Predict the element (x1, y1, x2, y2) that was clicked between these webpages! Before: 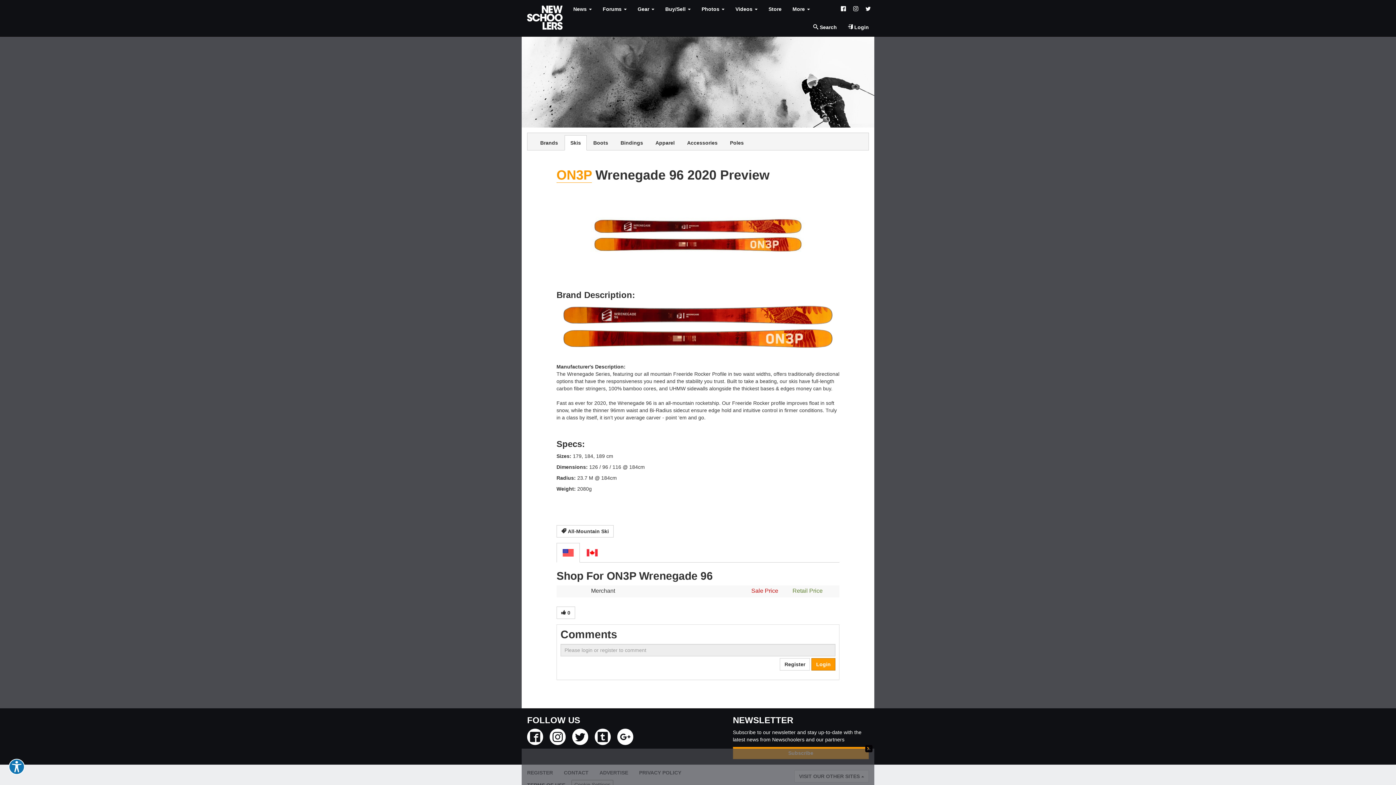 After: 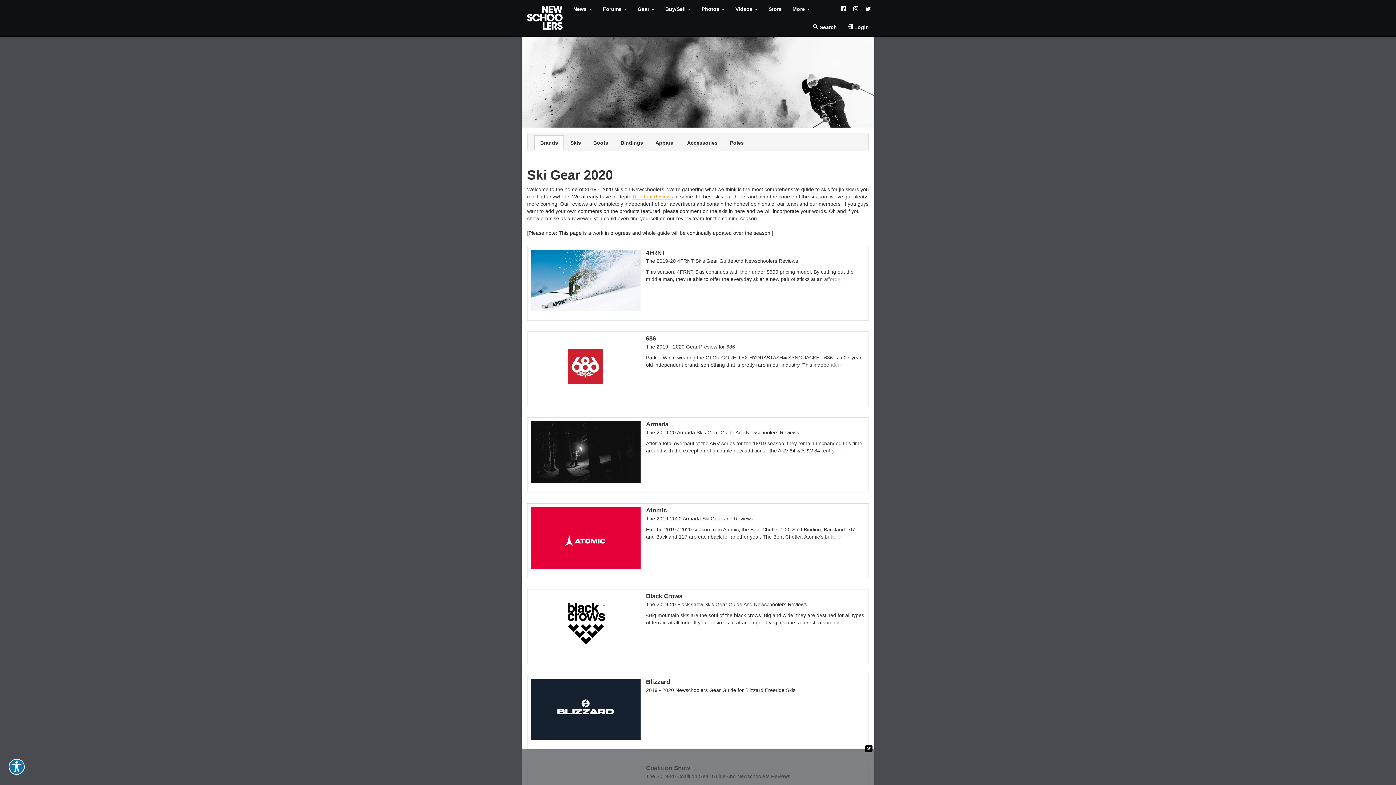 Action: label: Brands bbox: (534, 135, 564, 150)